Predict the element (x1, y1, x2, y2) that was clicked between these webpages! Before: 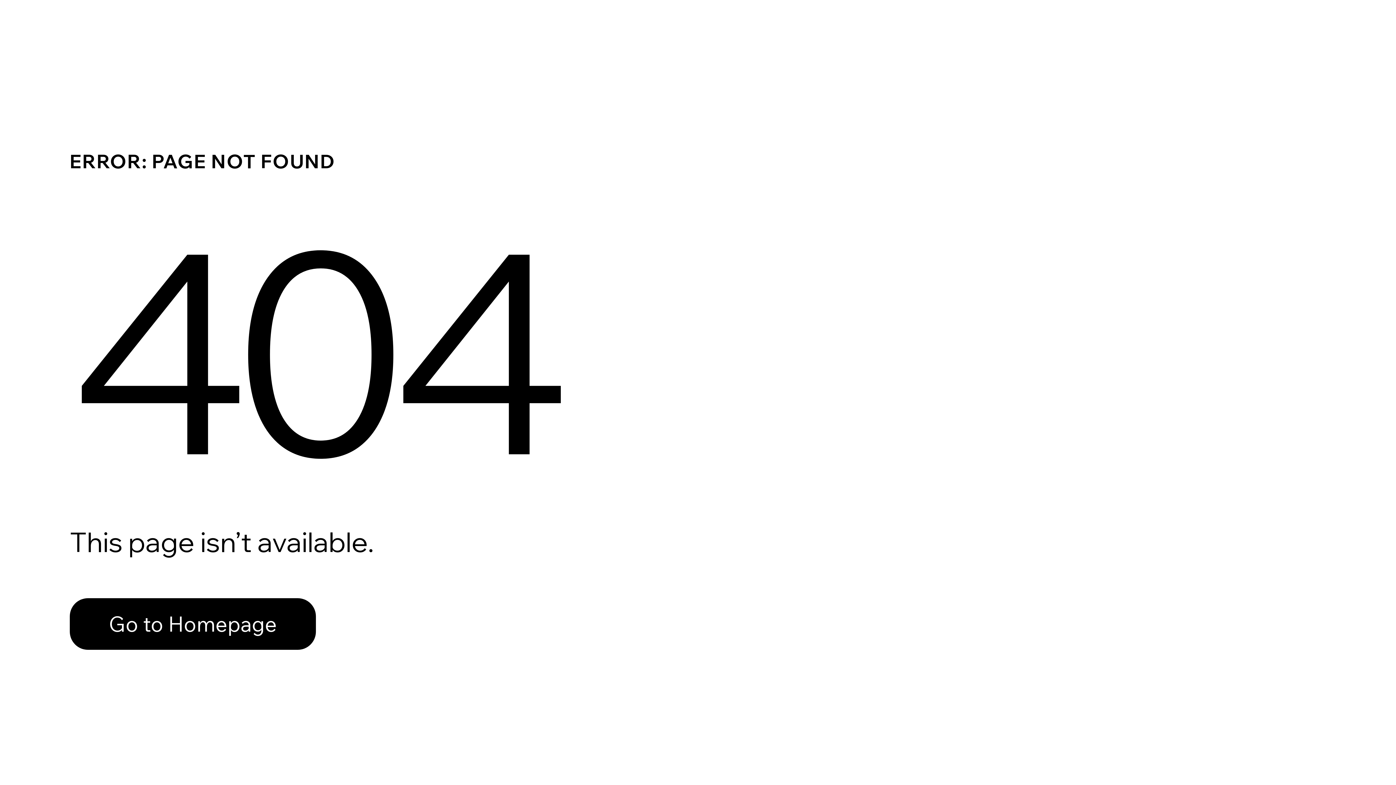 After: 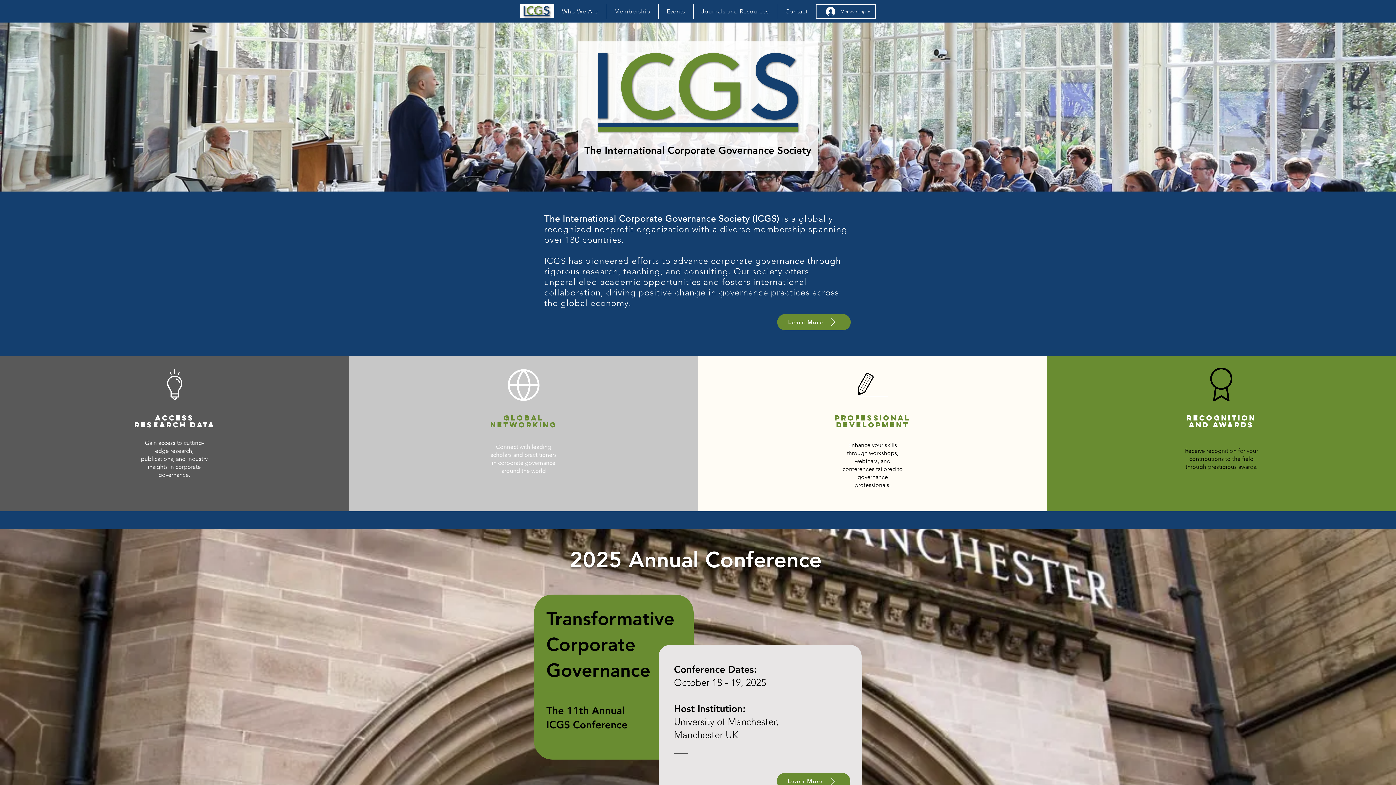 Action: label: Go to Homepage bbox: (69, 598, 316, 650)